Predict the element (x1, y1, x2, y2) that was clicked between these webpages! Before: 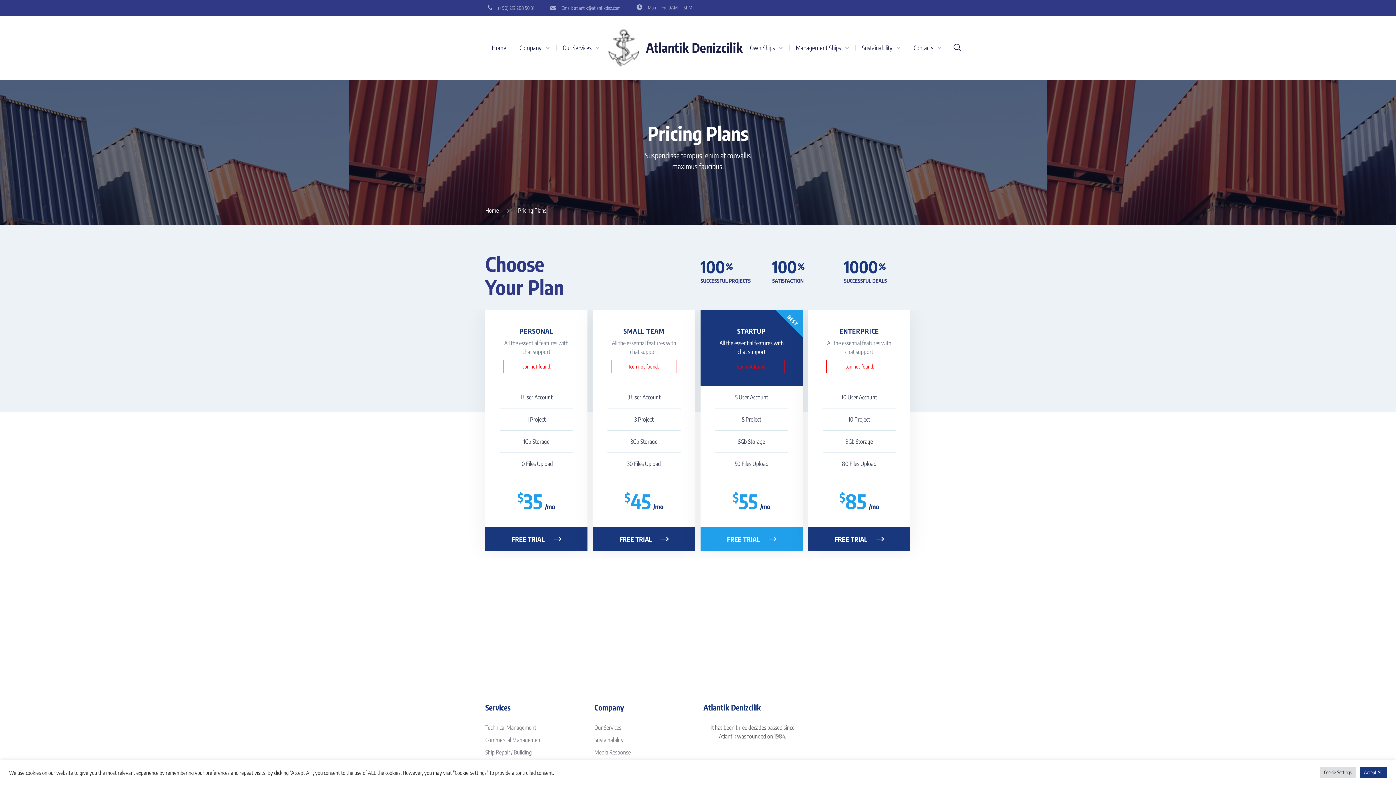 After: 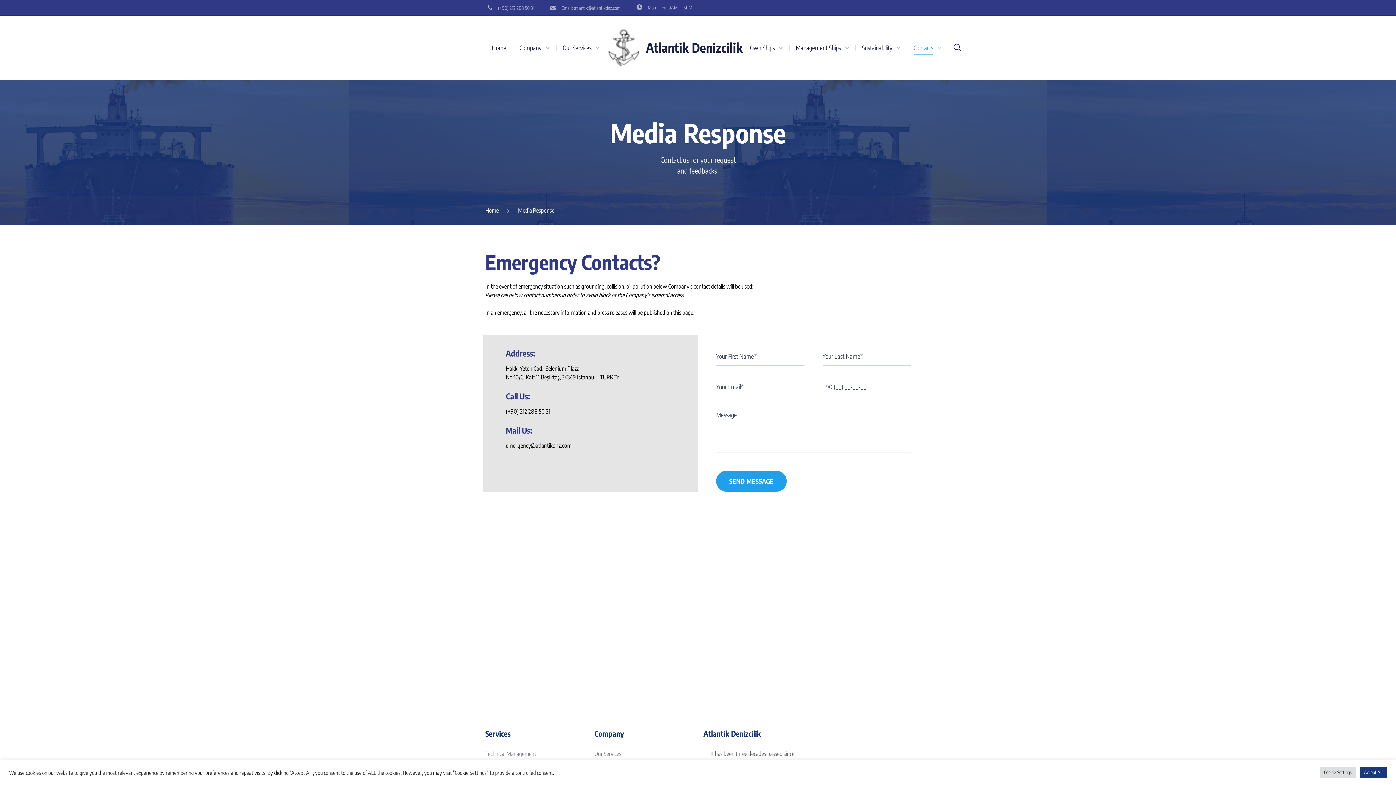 Action: label: Media Response bbox: (594, 749, 630, 756)